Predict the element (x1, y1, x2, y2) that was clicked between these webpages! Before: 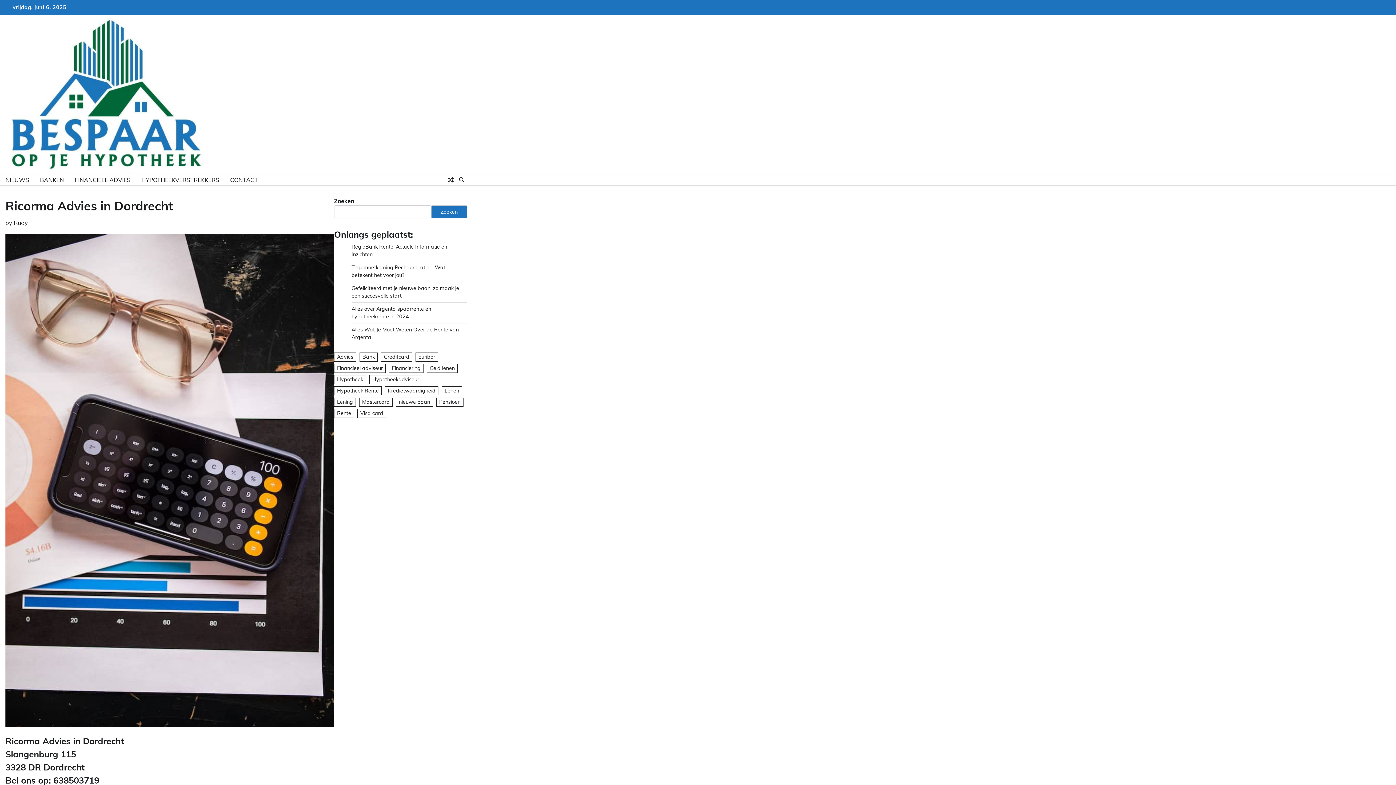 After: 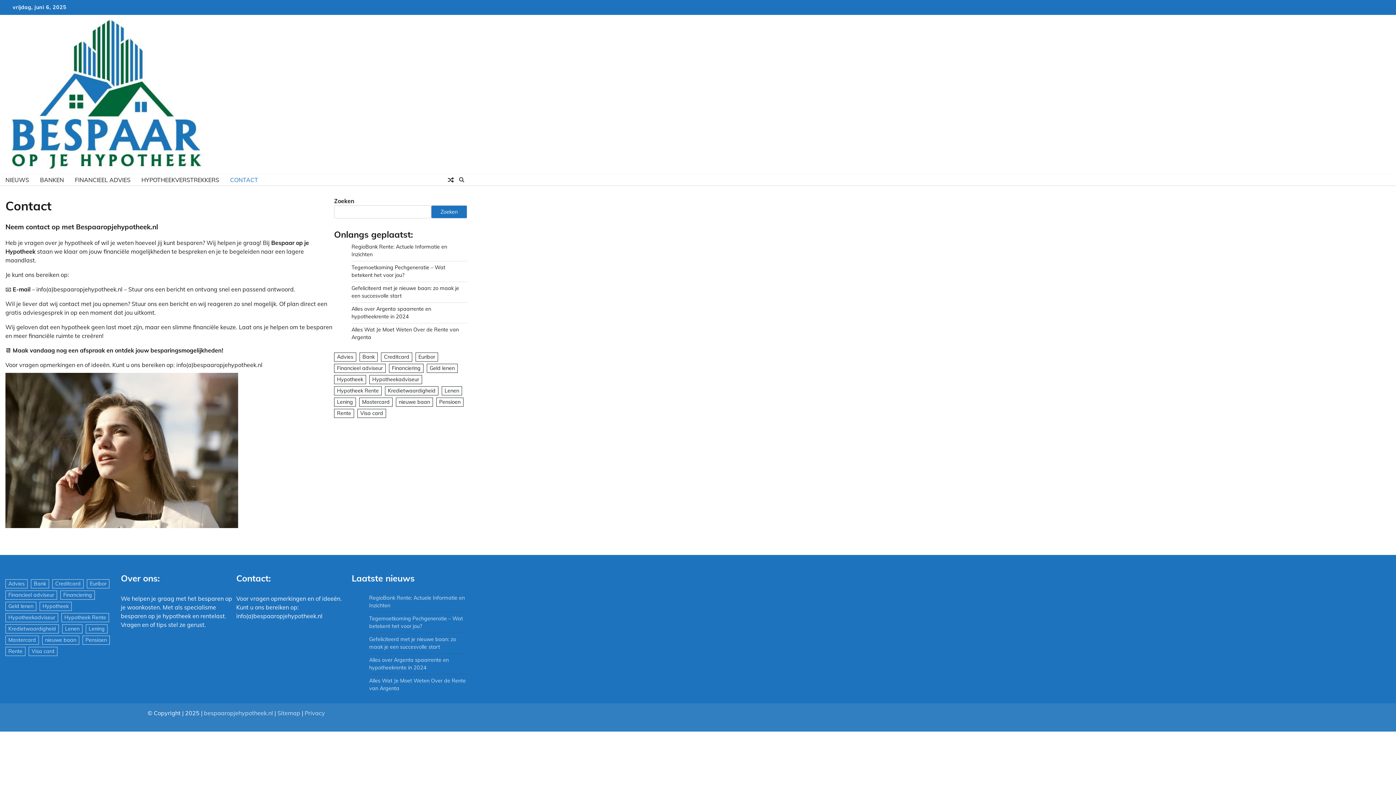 Action: bbox: (224, 170, 263, 189) label: CONTACT